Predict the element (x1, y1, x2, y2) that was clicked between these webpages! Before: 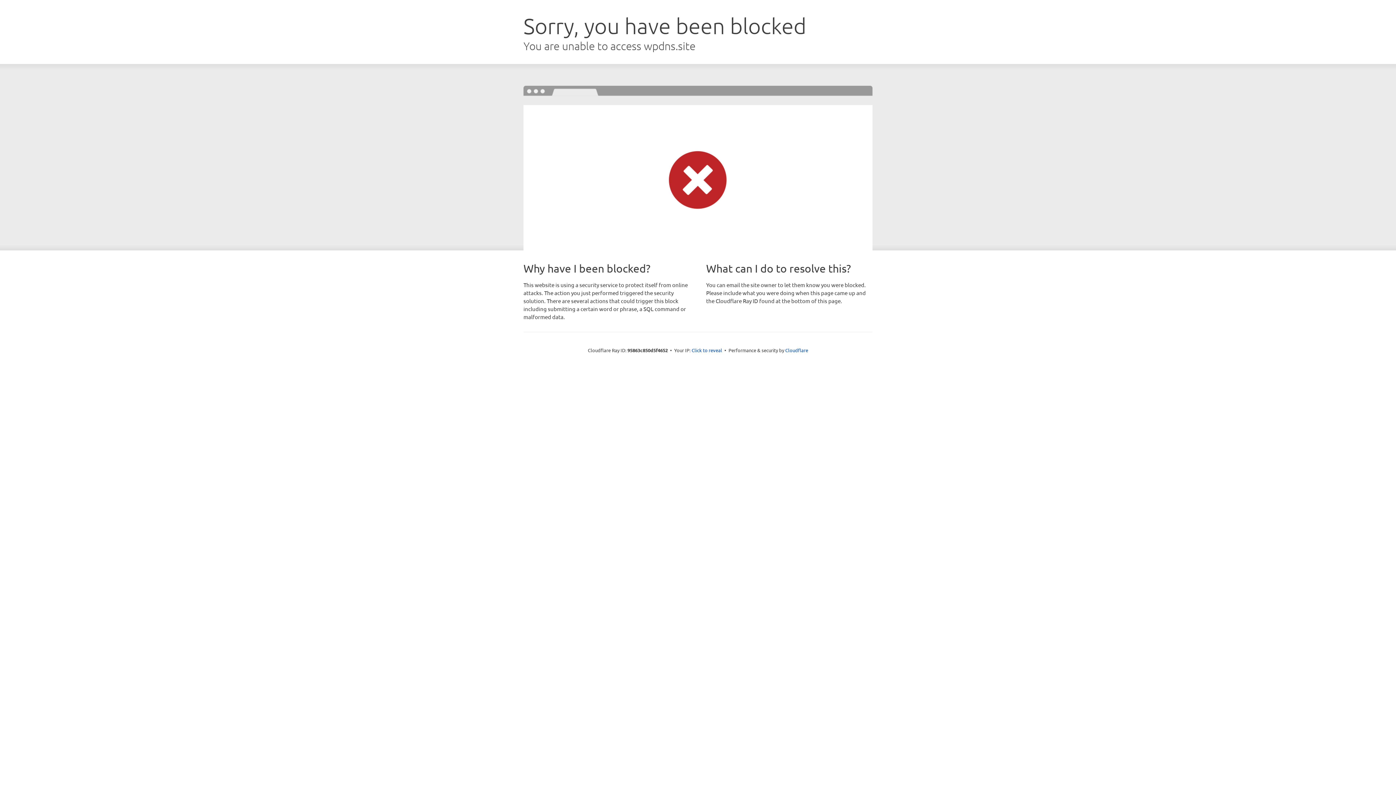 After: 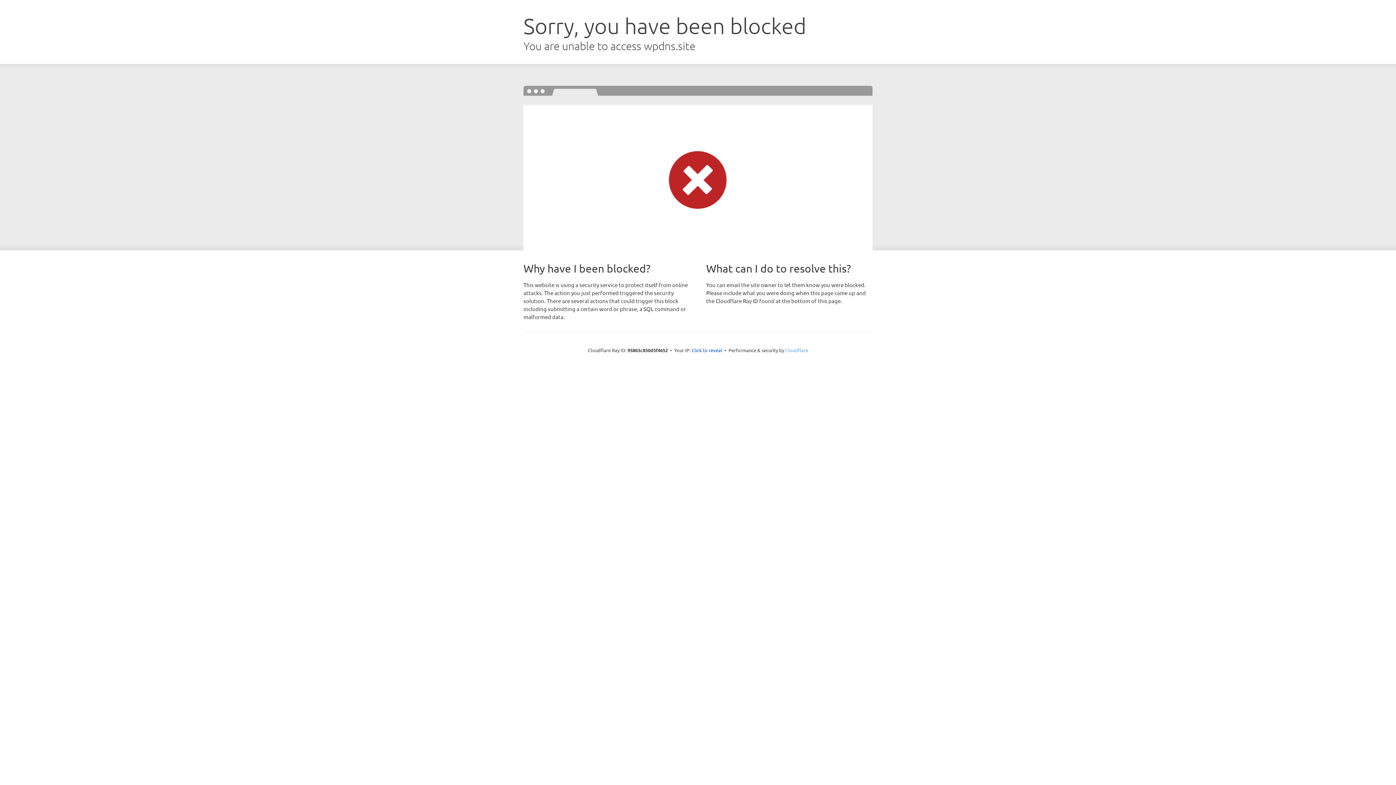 Action: bbox: (785, 347, 808, 353) label: Cloudflare